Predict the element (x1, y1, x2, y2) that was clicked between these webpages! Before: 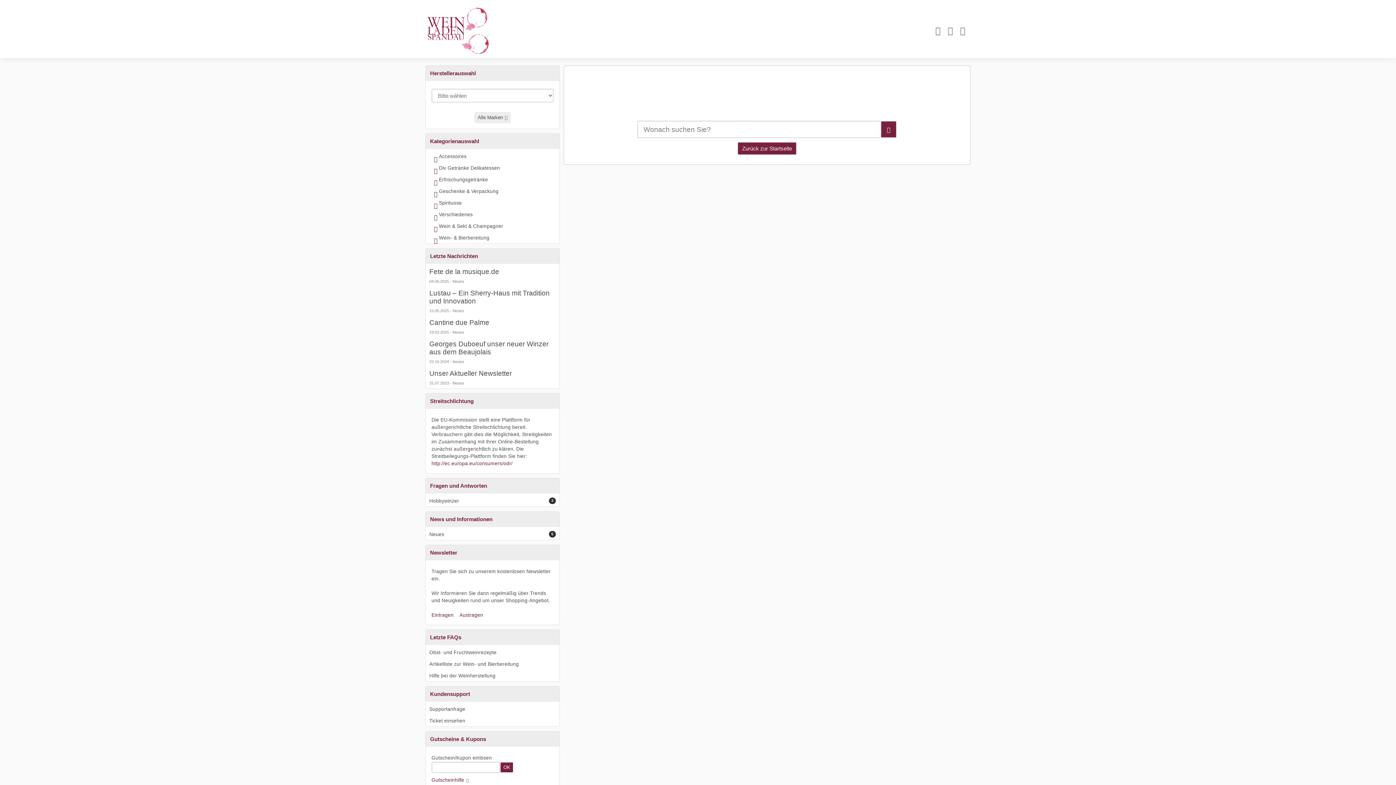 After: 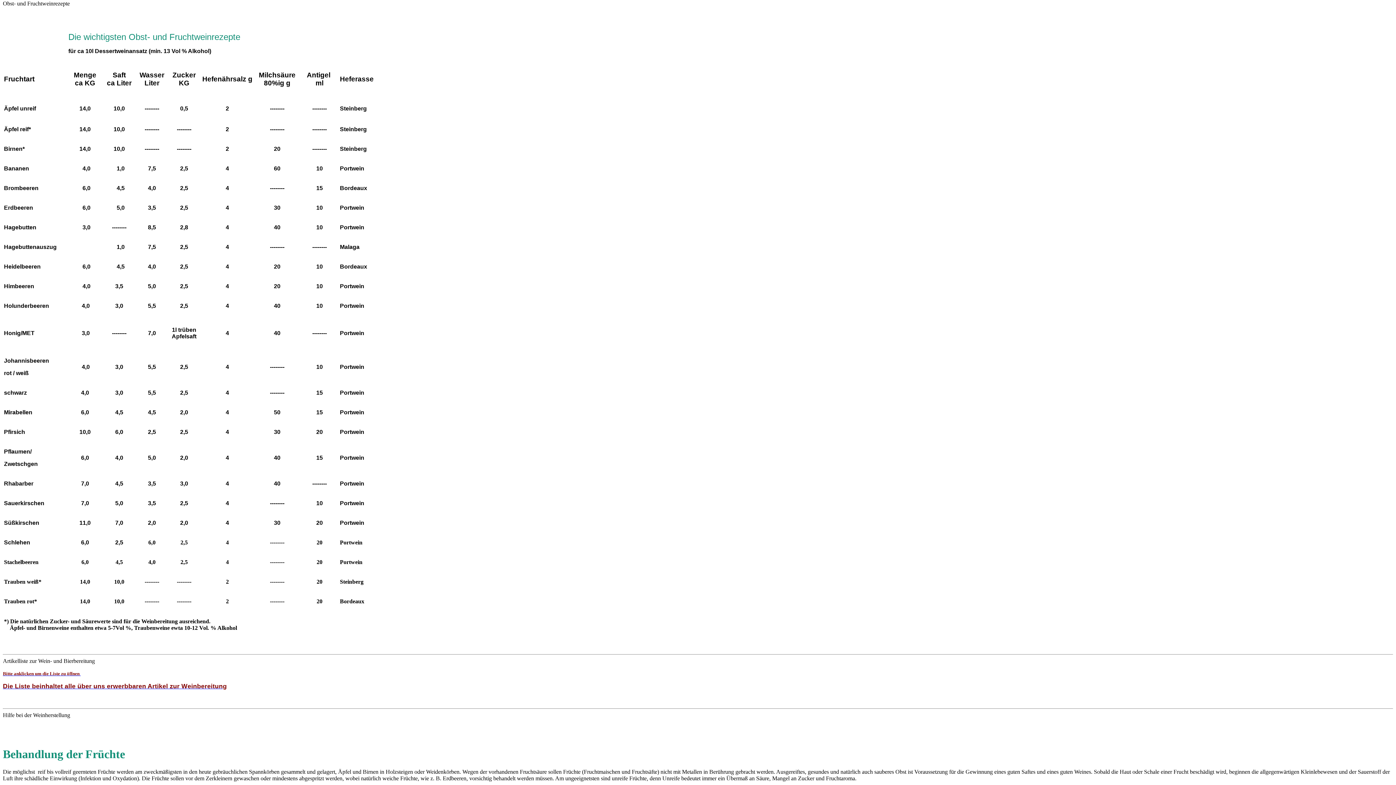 Action: label: Obst- und Fruchtweinrezepte bbox: (425, 647, 559, 659)